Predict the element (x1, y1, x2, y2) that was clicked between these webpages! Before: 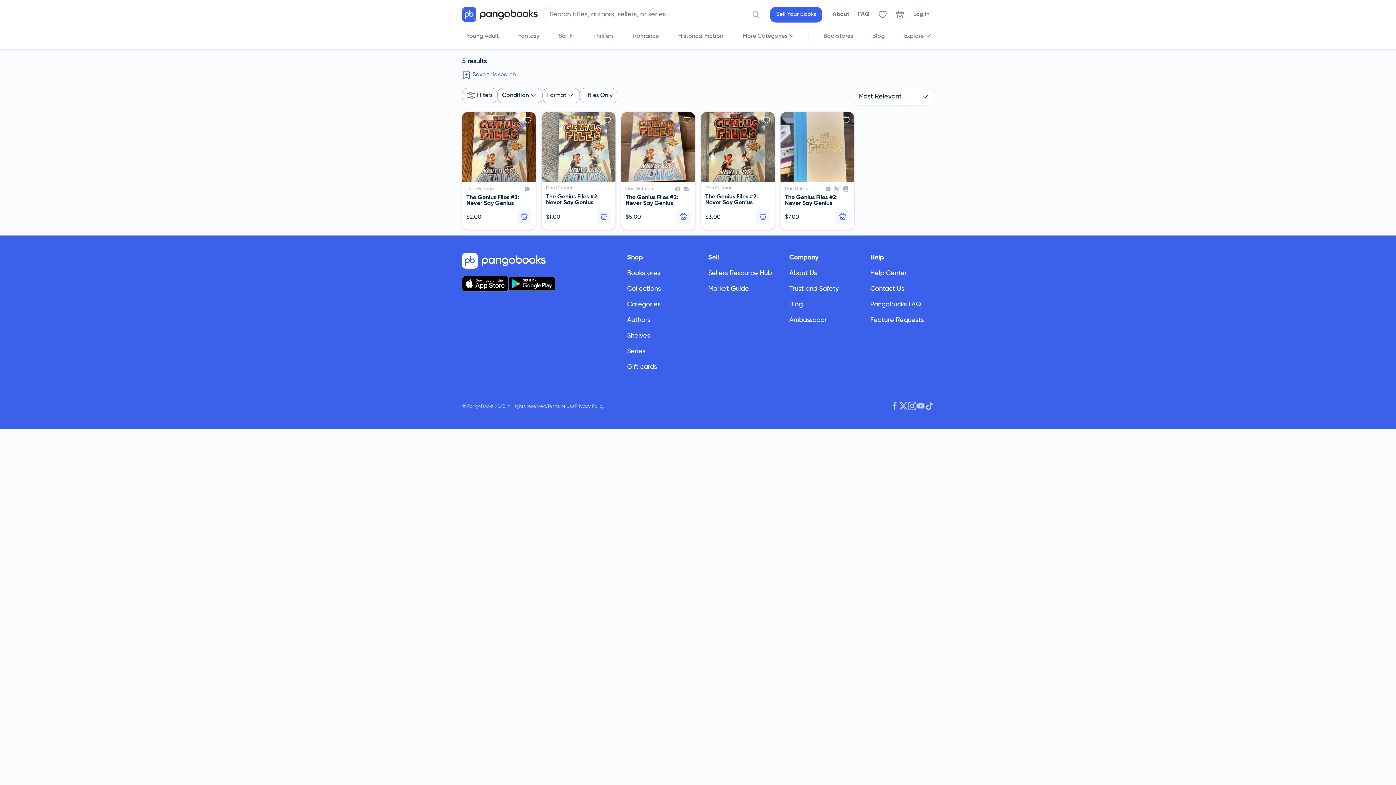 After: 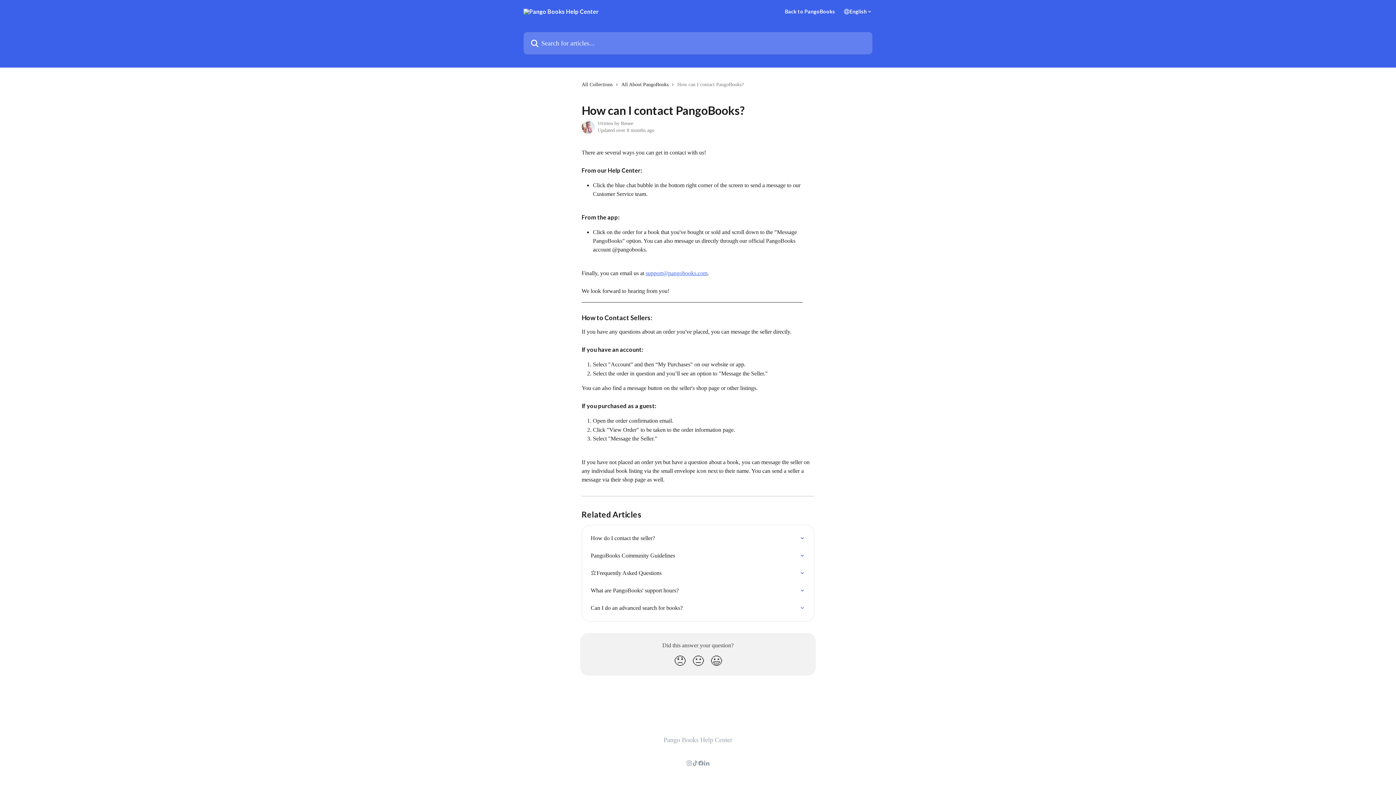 Action: bbox: (870, 285, 904, 292) label: Contact Us